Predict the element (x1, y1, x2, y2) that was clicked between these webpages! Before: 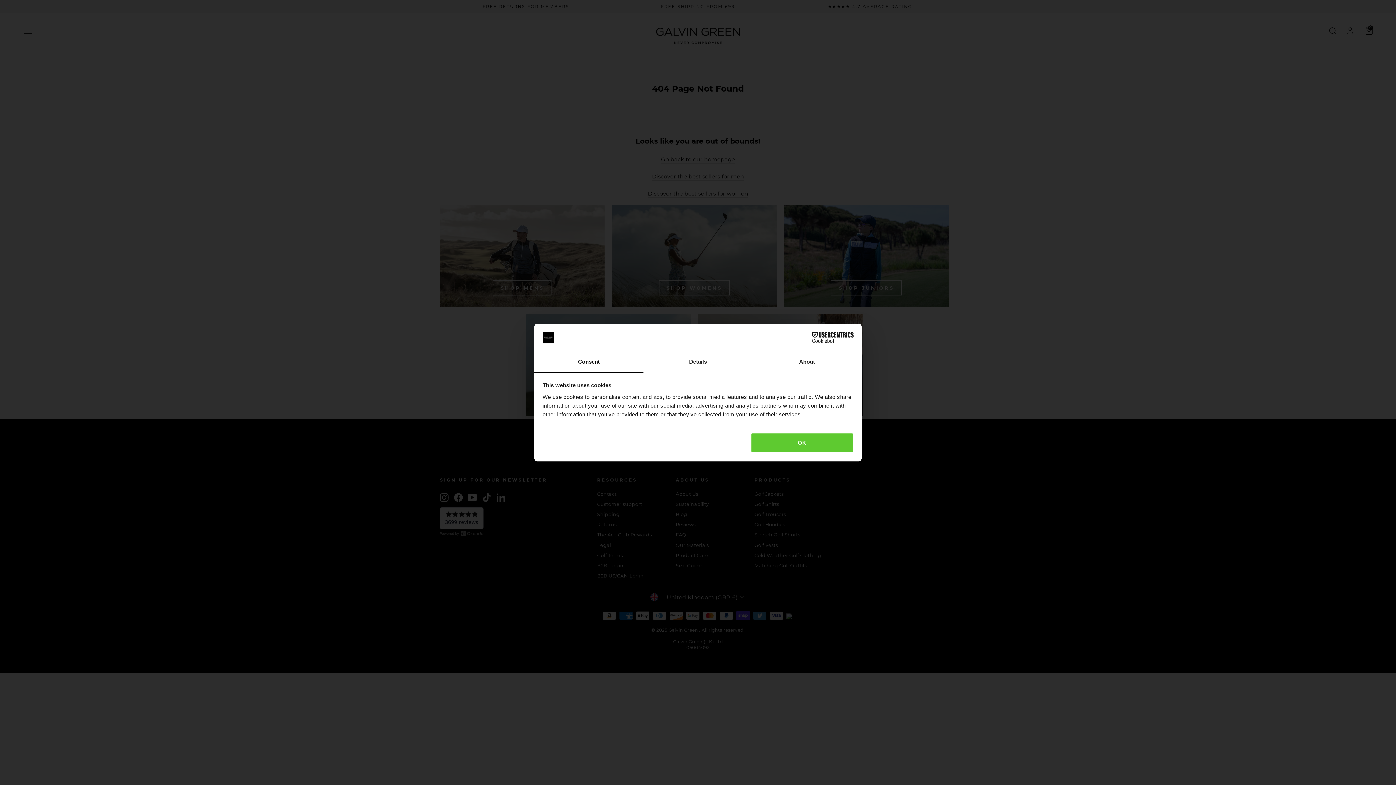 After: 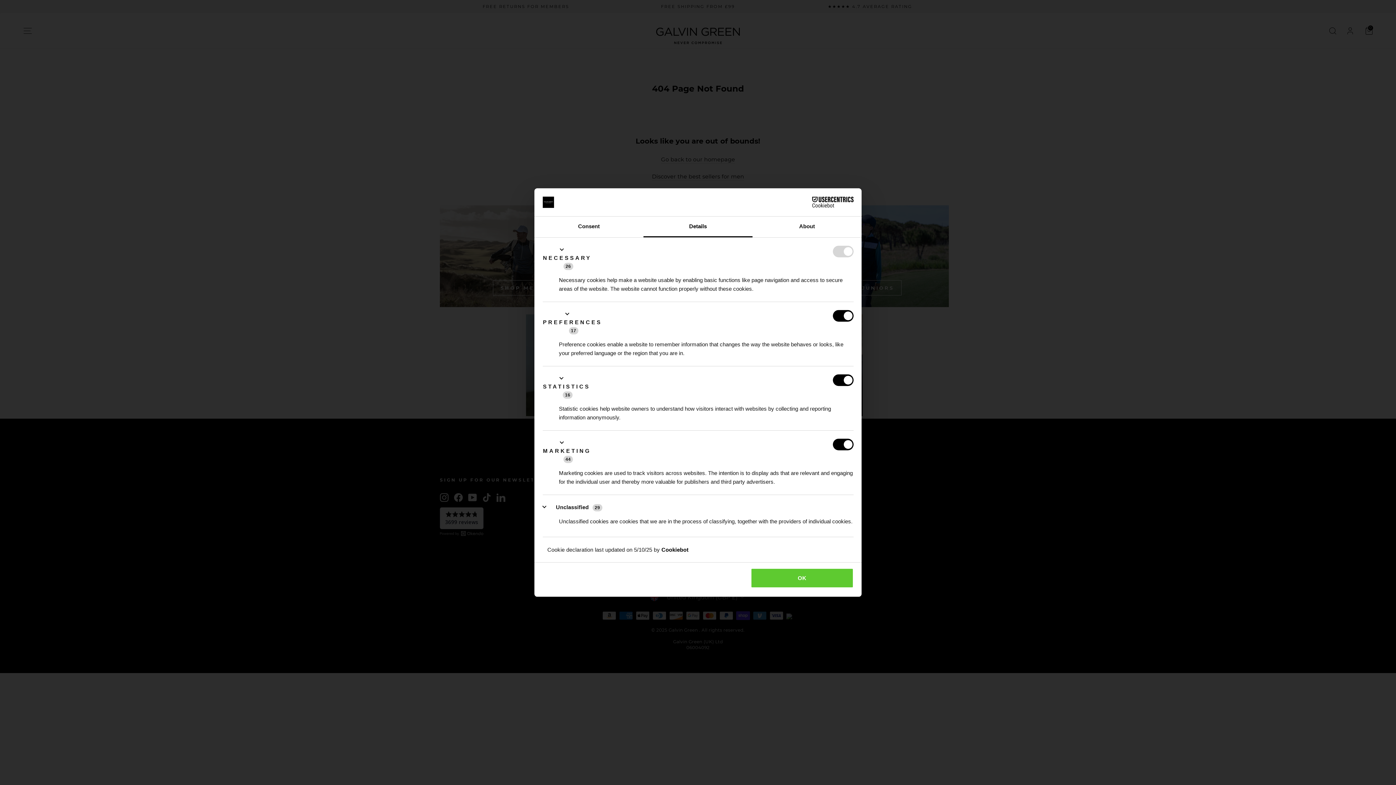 Action: bbox: (643, 352, 752, 372) label: Details